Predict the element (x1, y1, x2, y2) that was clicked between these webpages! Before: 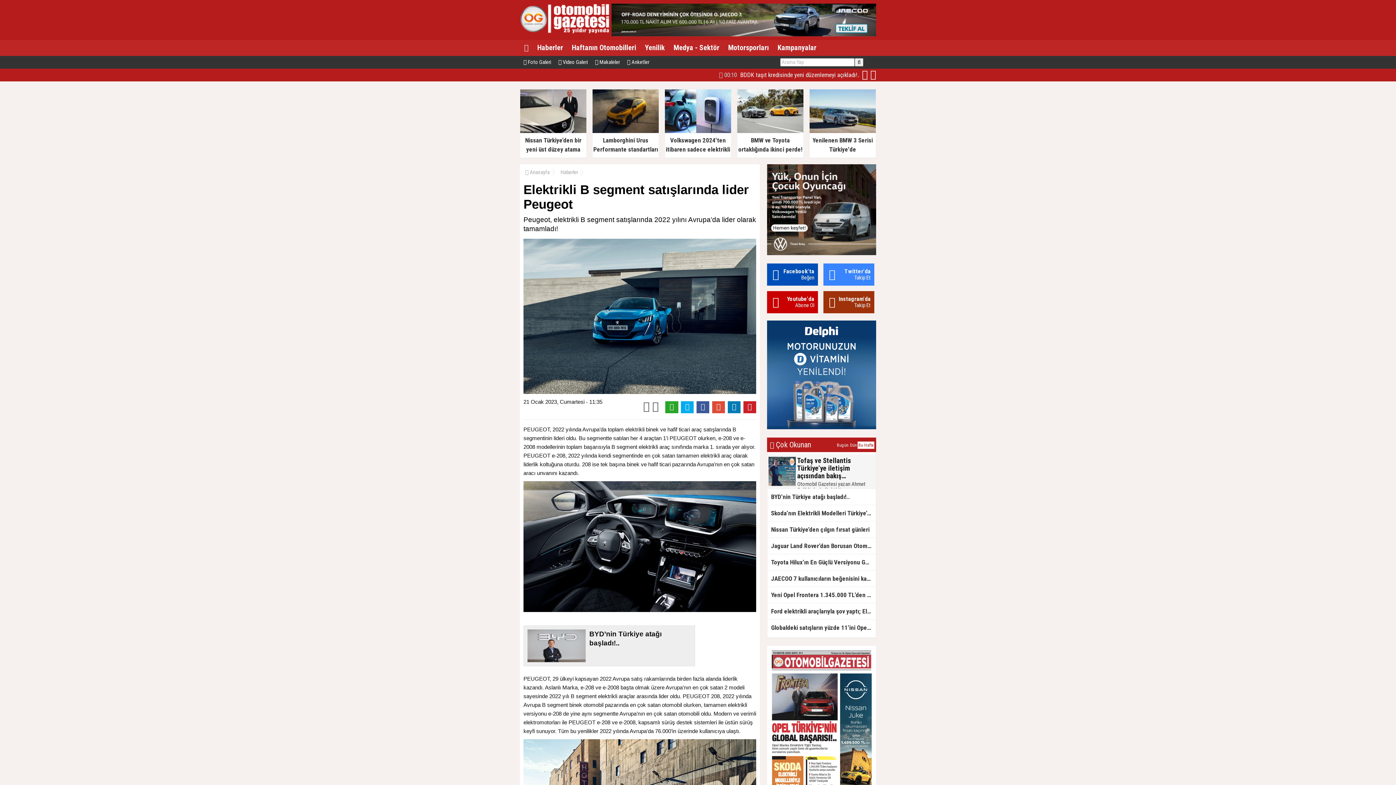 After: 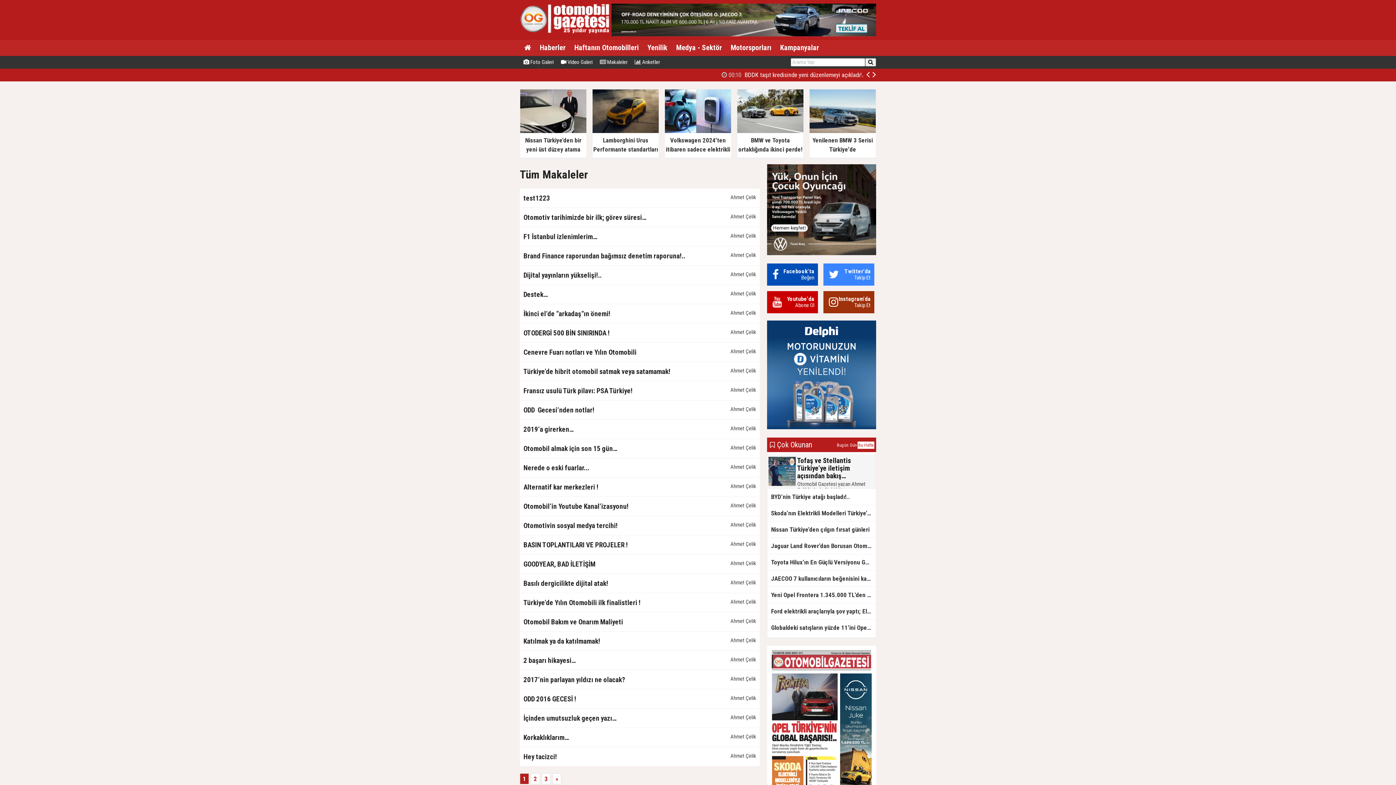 Action: label:  Makaleler bbox: (591, 56, 623, 68)